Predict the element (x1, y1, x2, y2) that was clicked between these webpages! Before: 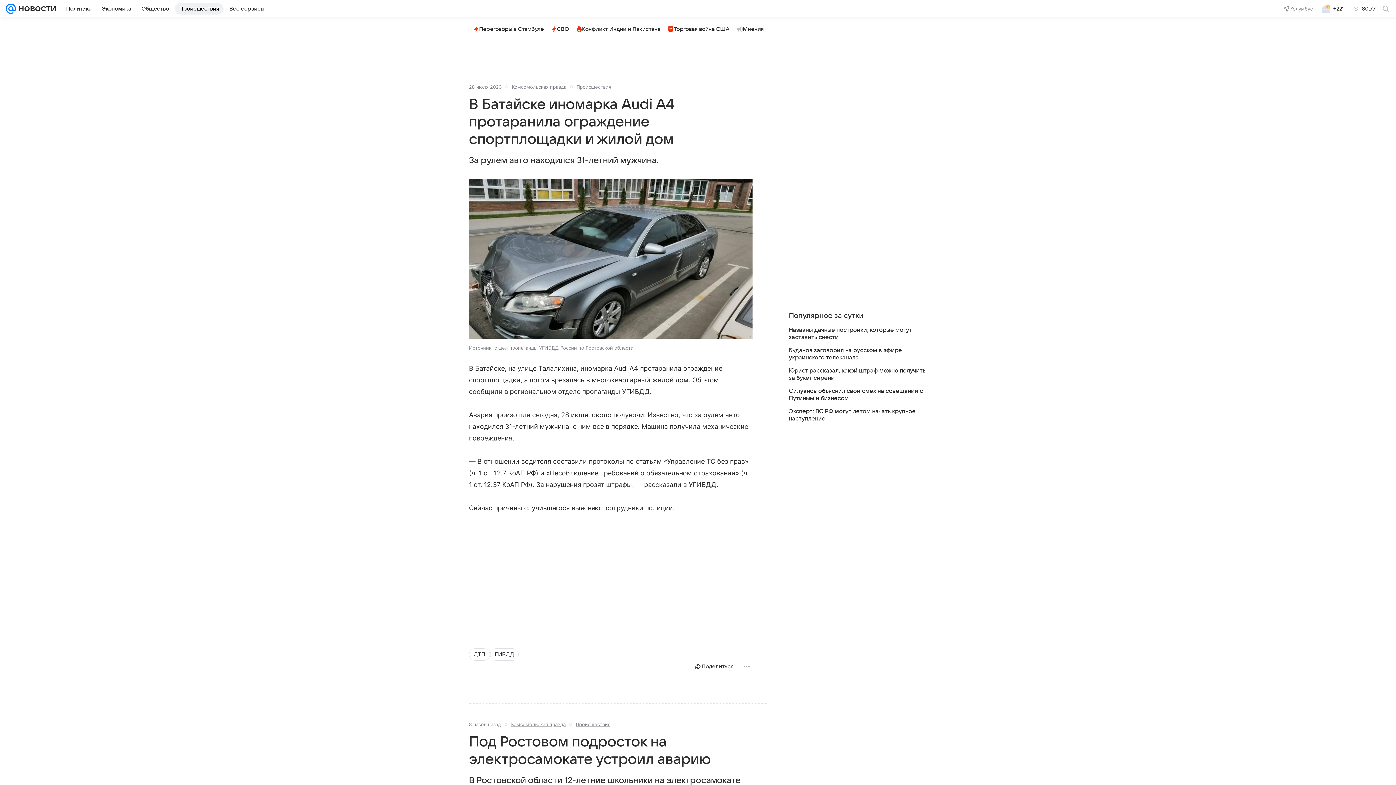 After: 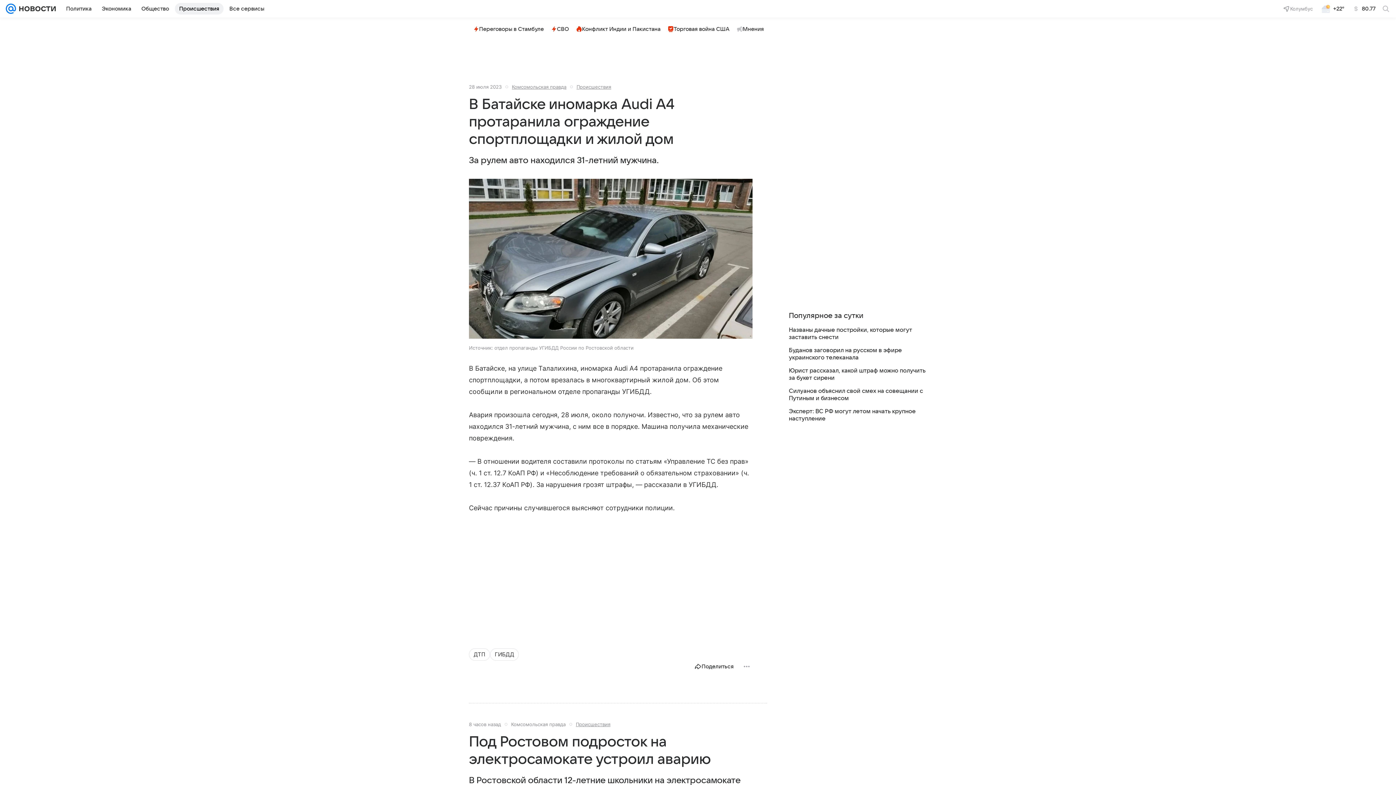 Action: bbox: (511, 721, 565, 727) label: Комсомольская правда